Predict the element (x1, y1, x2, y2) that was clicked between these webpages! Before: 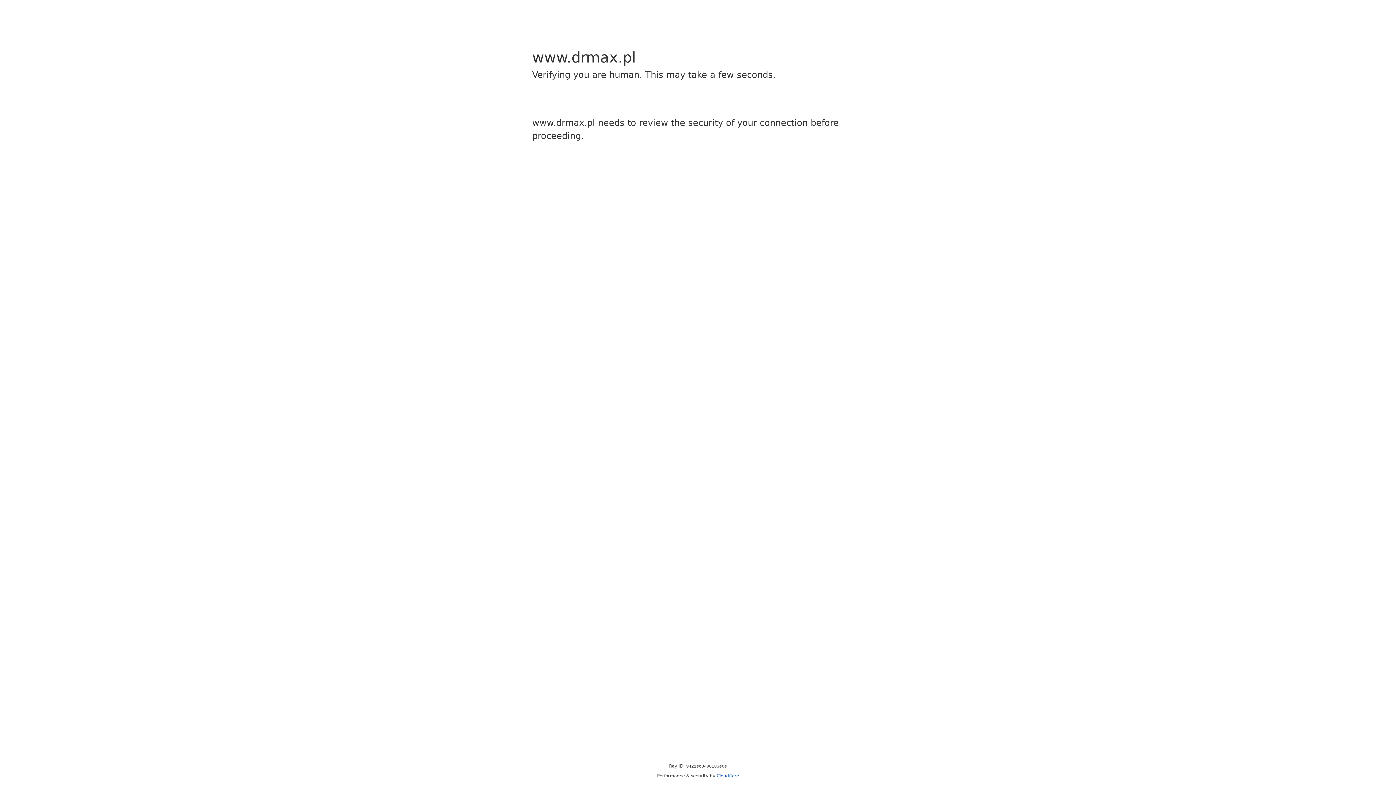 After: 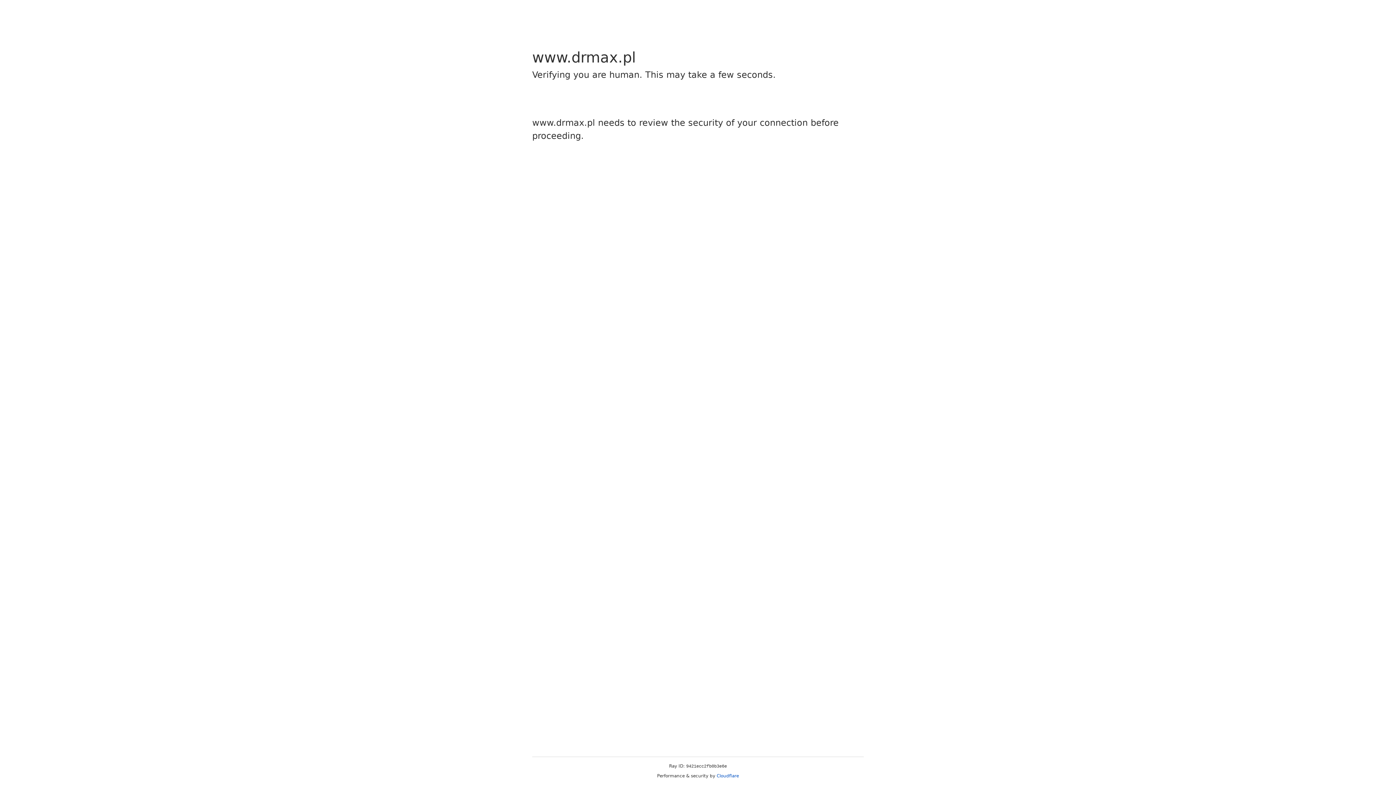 Action: bbox: (716, 773, 739, 778) label: Cloudflare